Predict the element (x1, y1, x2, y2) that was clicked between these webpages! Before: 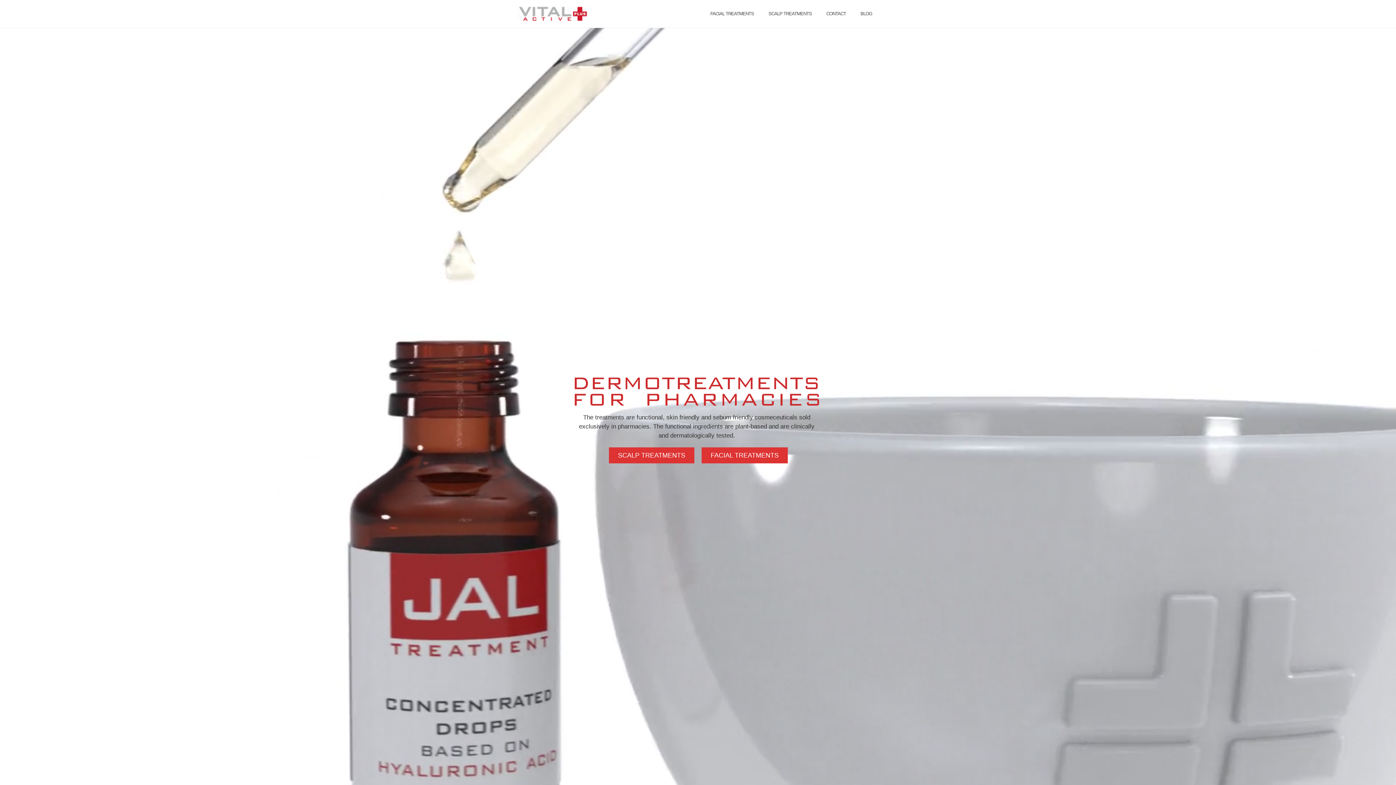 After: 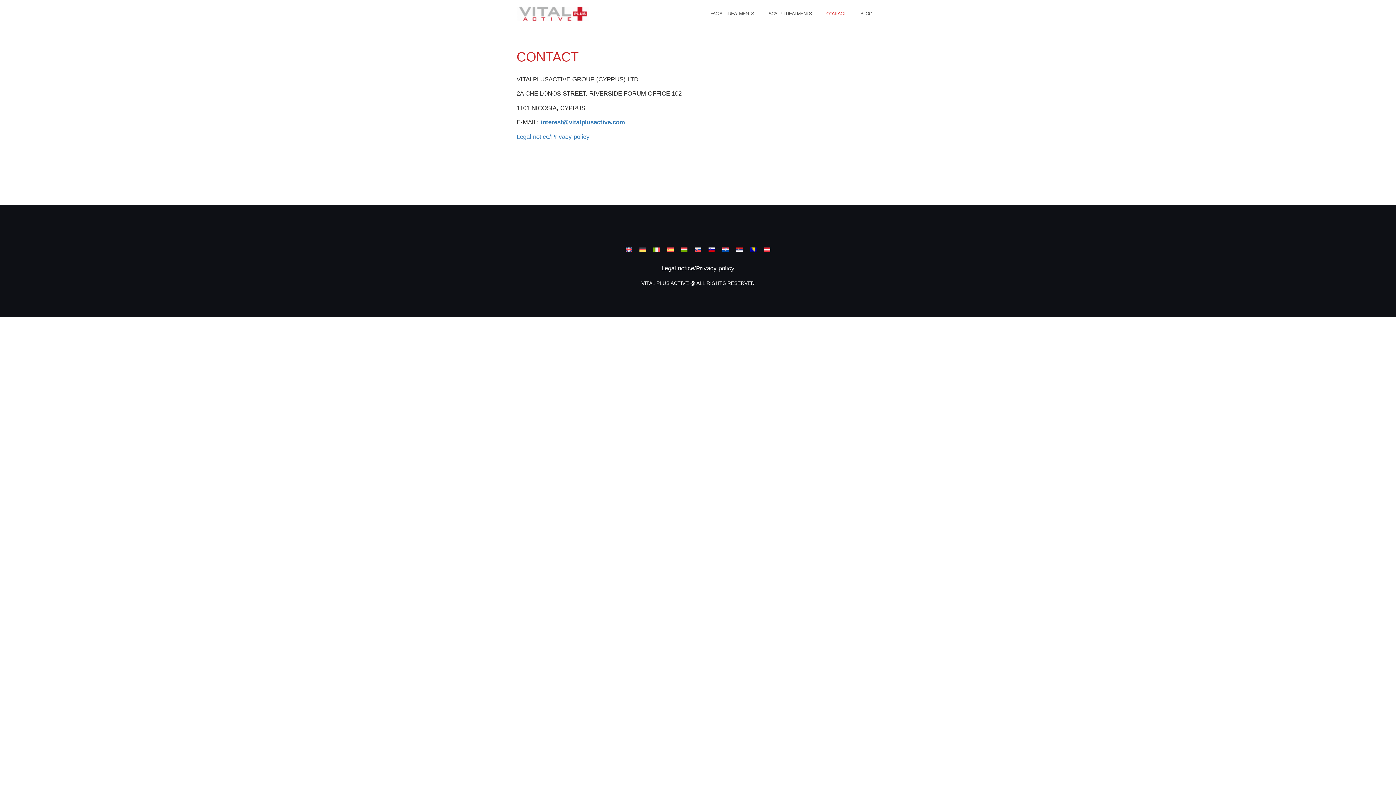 Action: bbox: (819, 5, 853, 22) label: CONTACT